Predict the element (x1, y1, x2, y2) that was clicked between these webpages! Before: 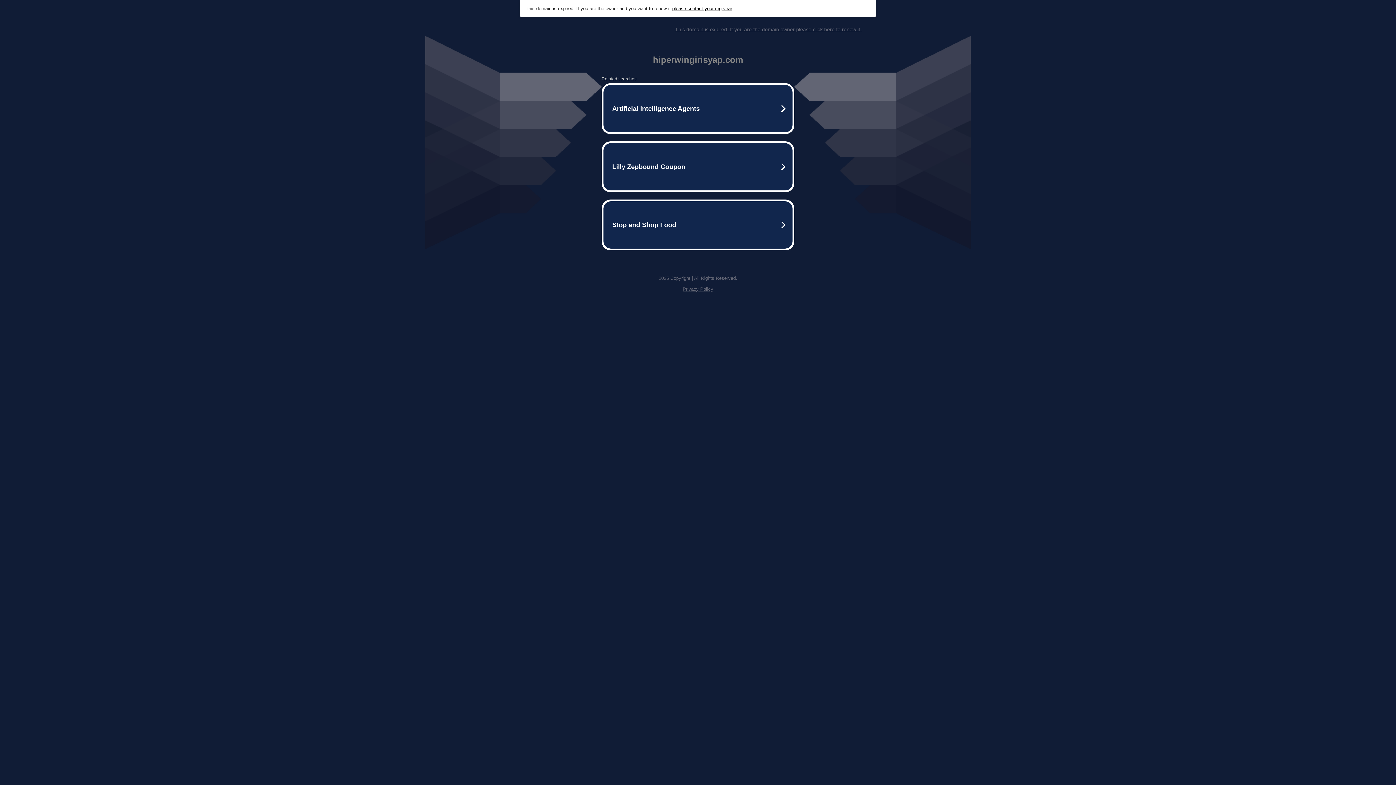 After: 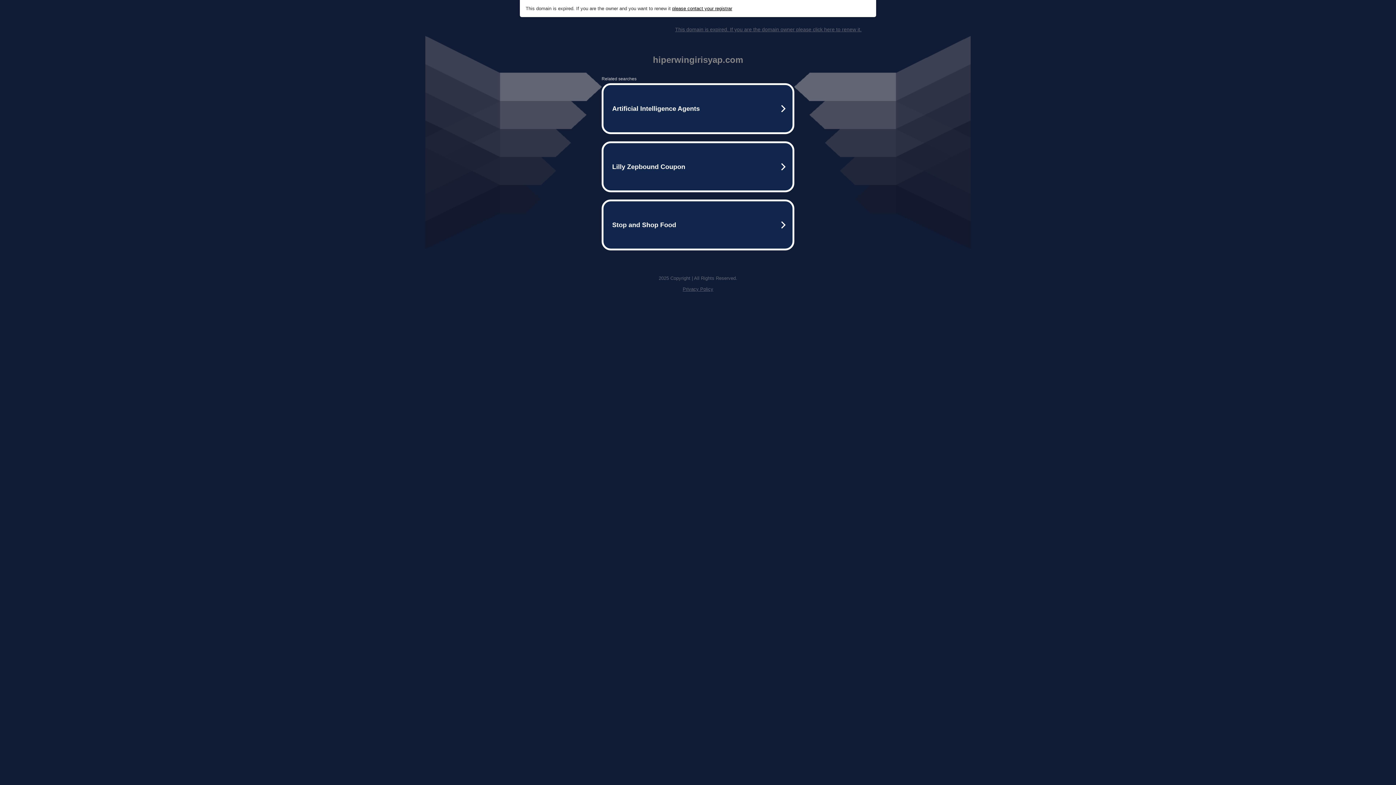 Action: bbox: (672, 5, 732, 11) label: please contact your registrar